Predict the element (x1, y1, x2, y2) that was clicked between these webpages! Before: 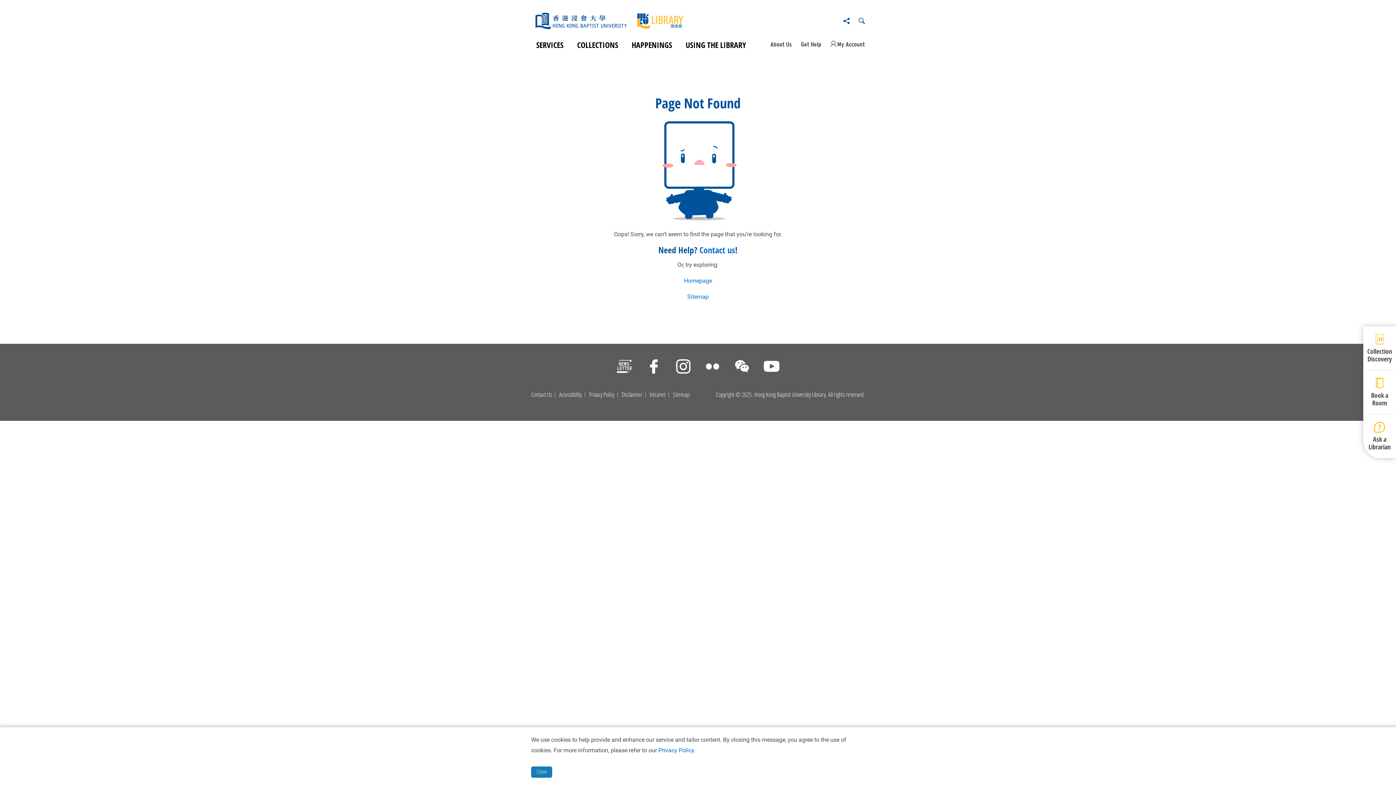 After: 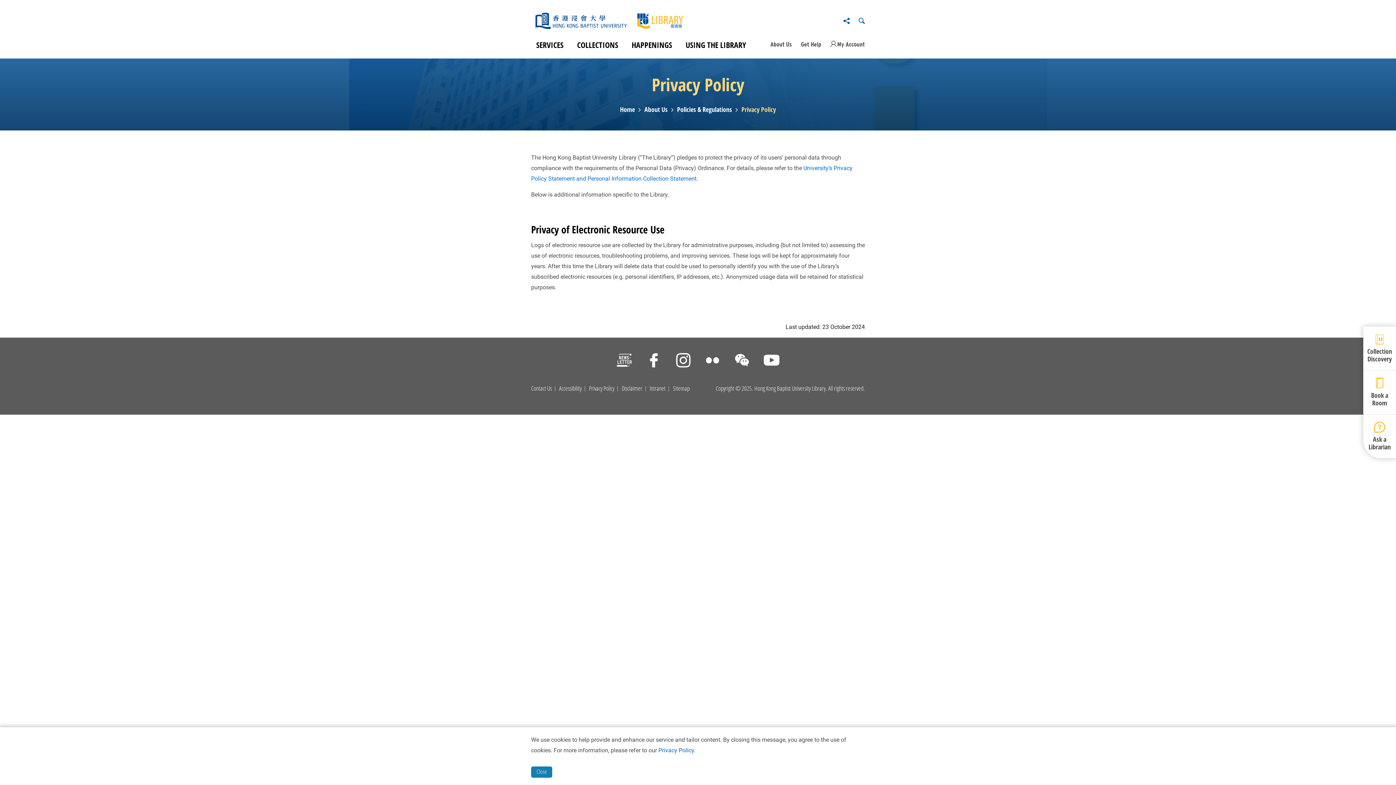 Action: bbox: (658, 747, 694, 754) label: Privacy Policy